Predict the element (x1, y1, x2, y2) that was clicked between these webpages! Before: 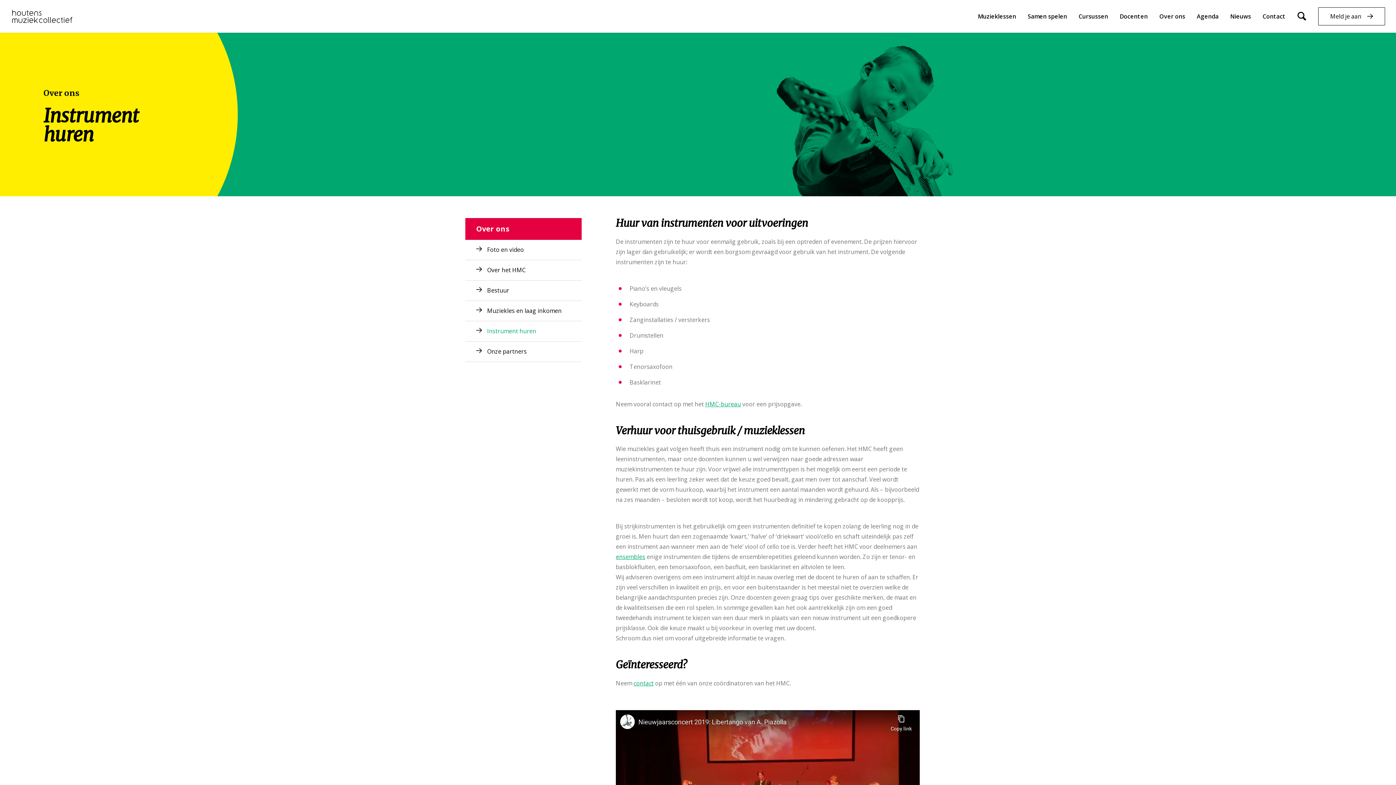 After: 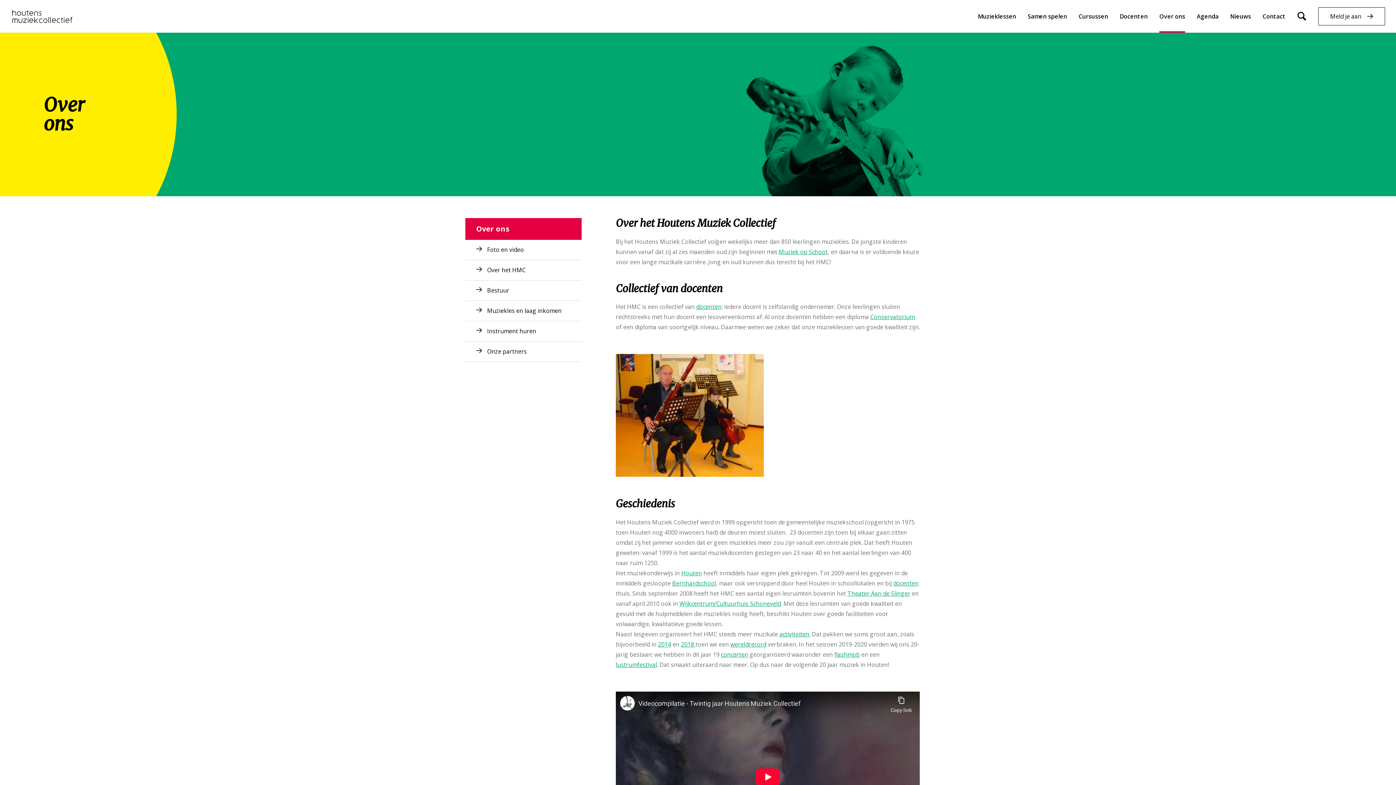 Action: bbox: (1159, 0, 1185, 32) label: Over ons